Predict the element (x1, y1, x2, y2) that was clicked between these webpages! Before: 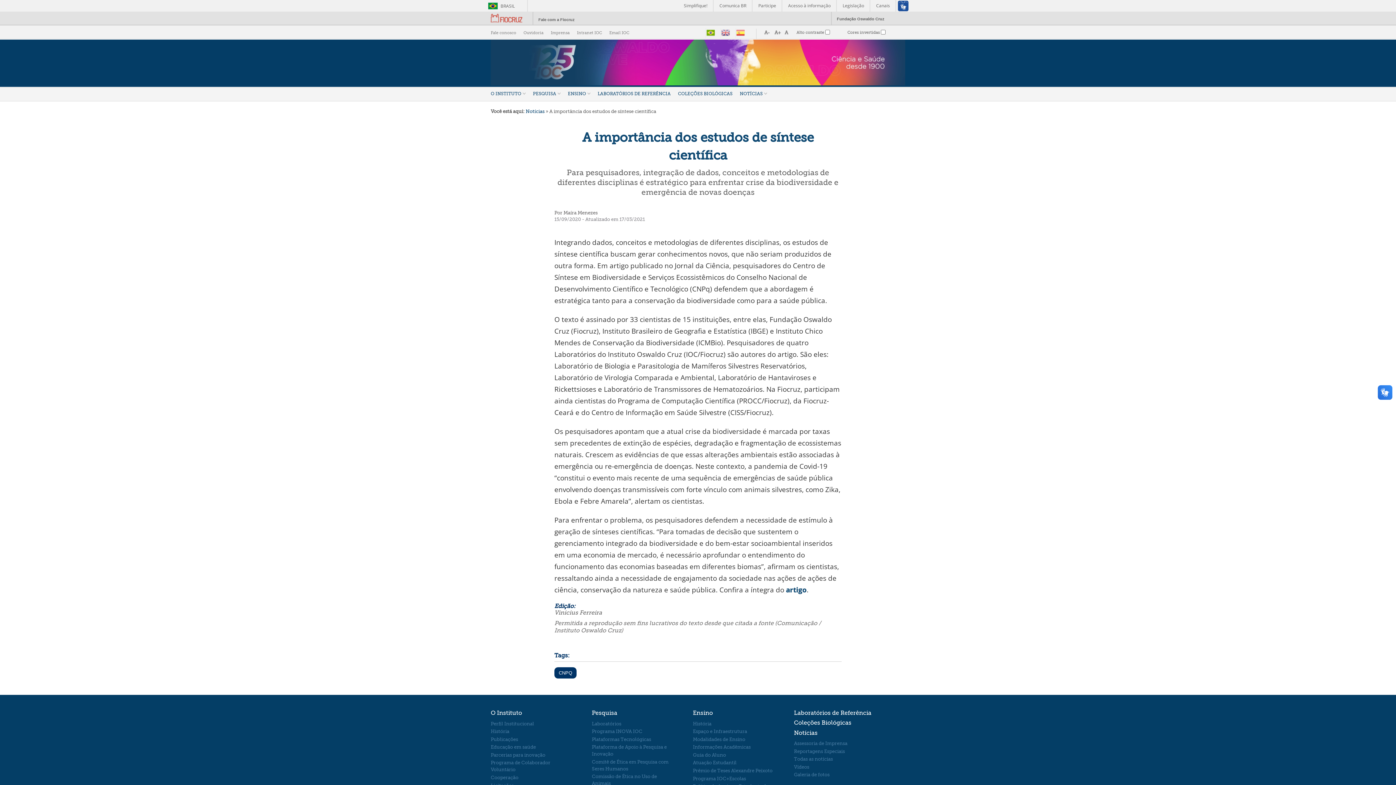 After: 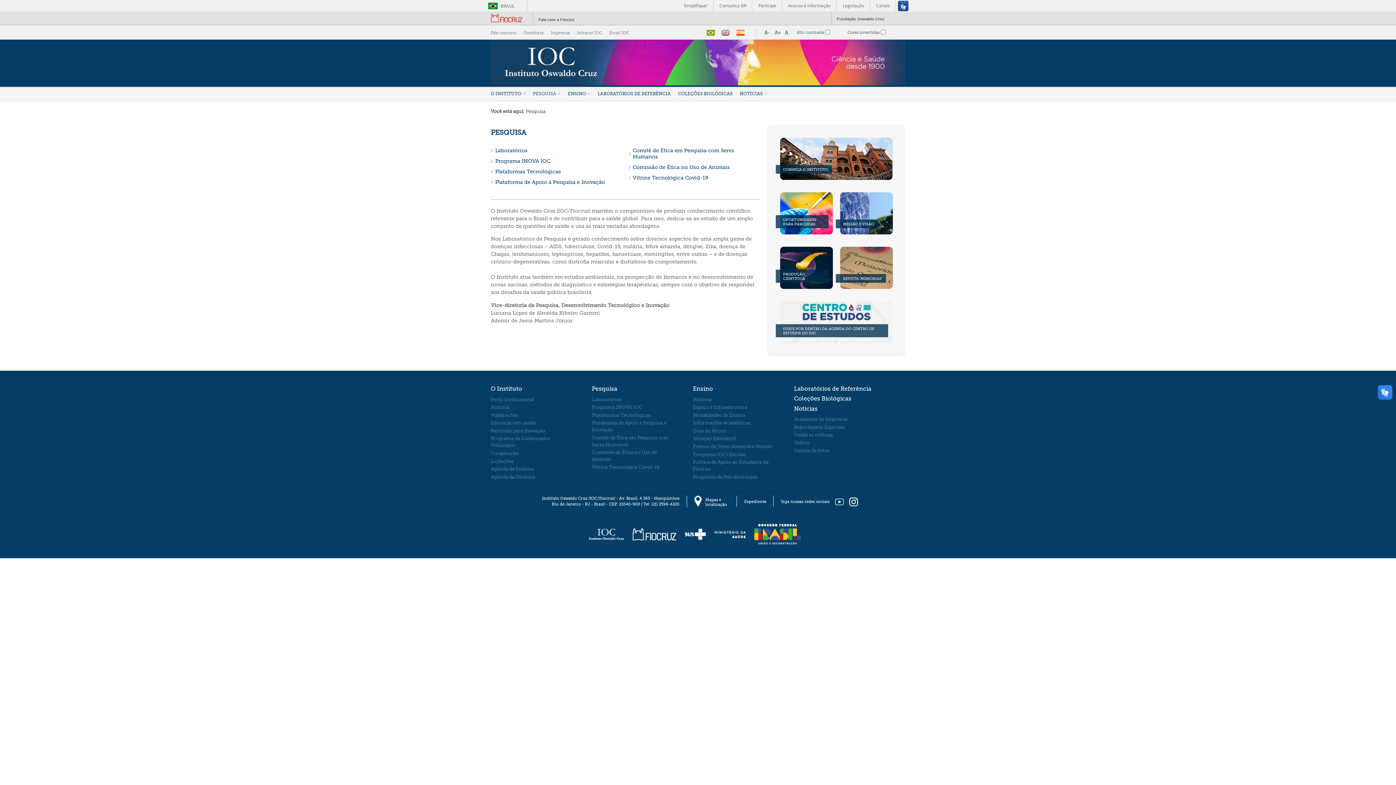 Action: bbox: (533, 89, 560, 98) label: PESQUISA